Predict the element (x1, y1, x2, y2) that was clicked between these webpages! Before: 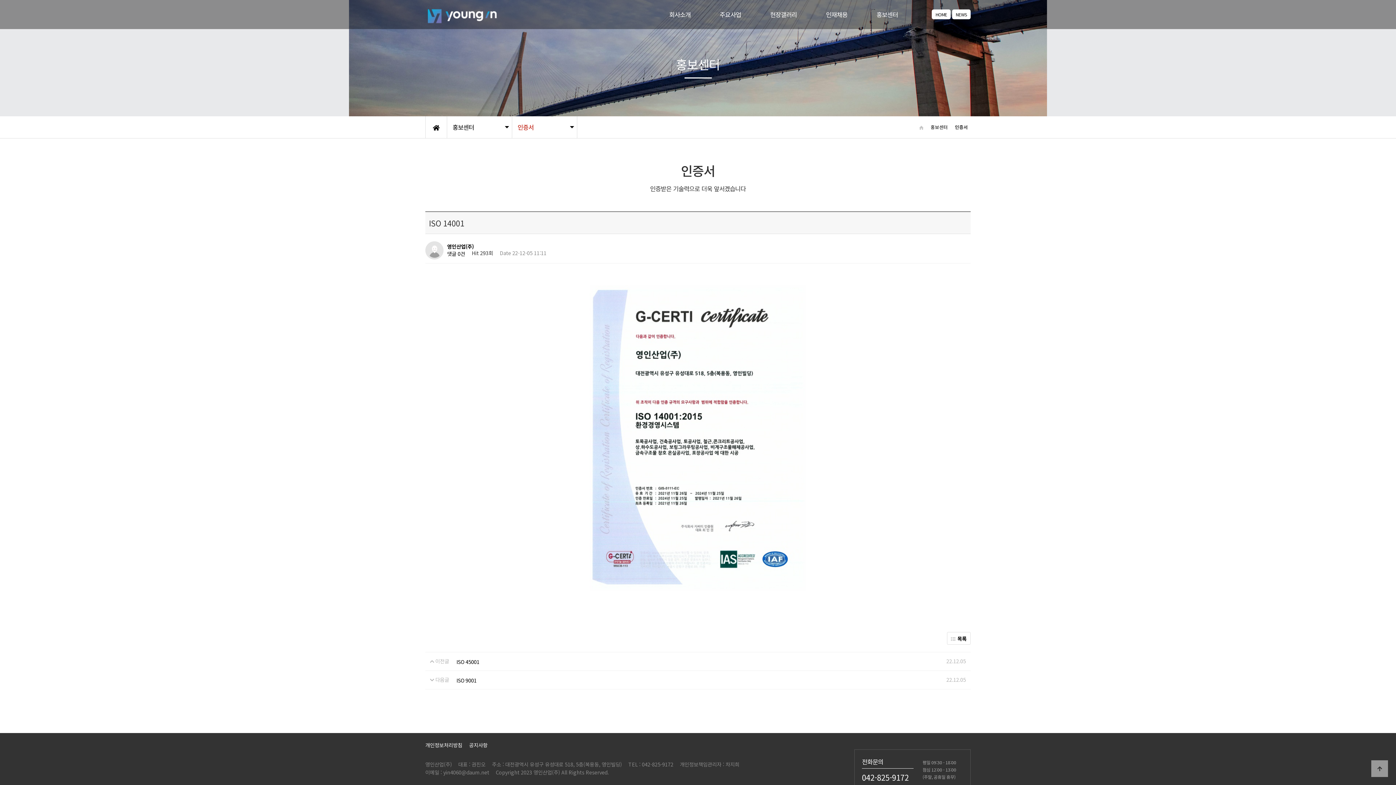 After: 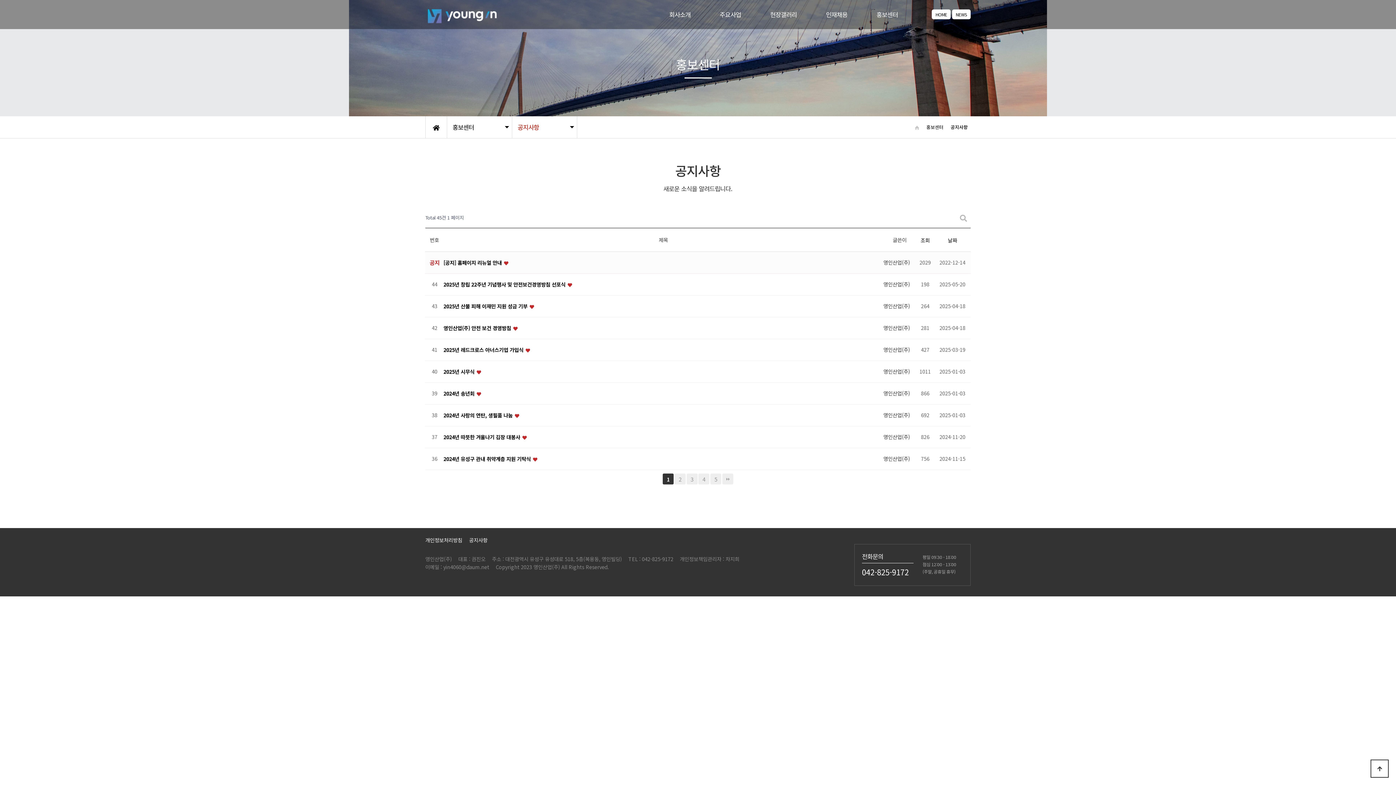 Action: label: 공지사항 bbox: (469, 742, 487, 749)